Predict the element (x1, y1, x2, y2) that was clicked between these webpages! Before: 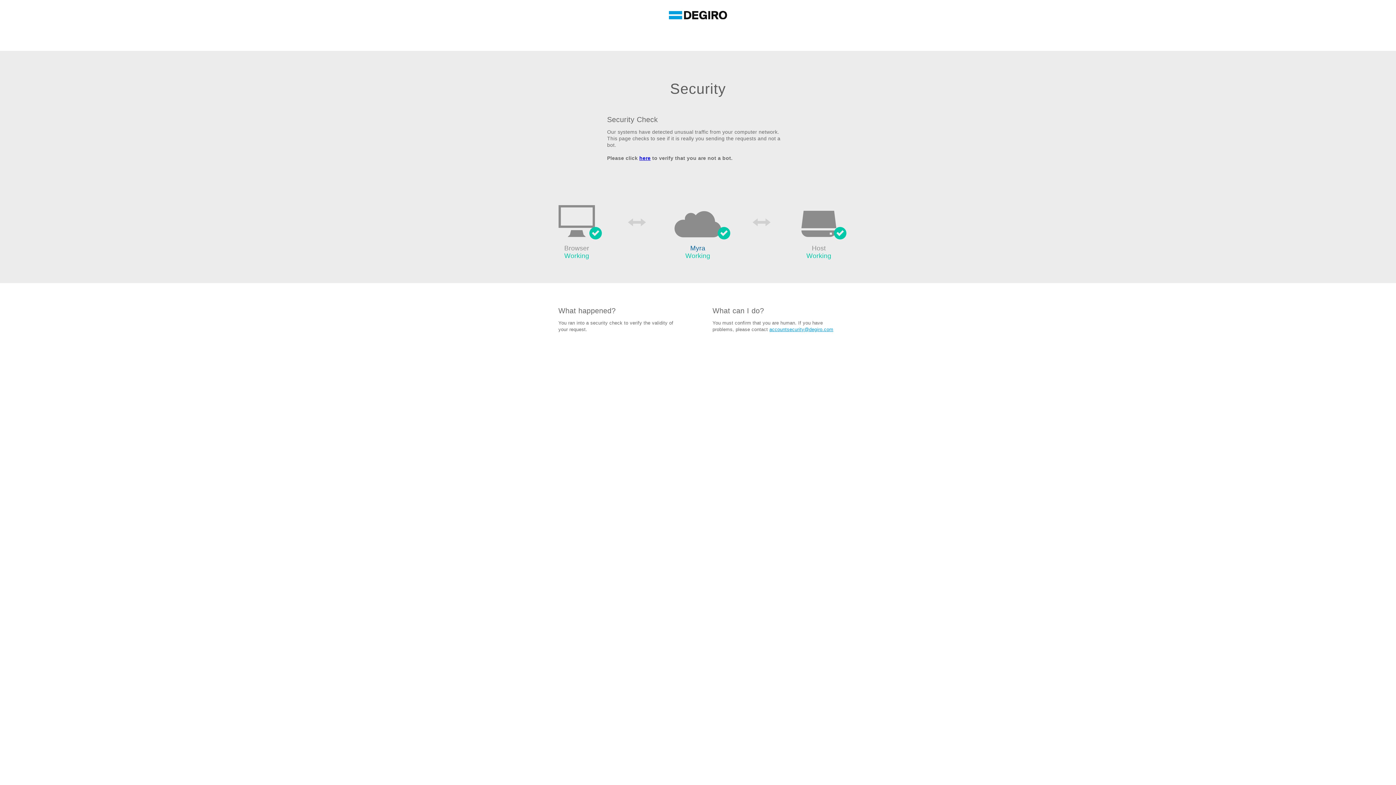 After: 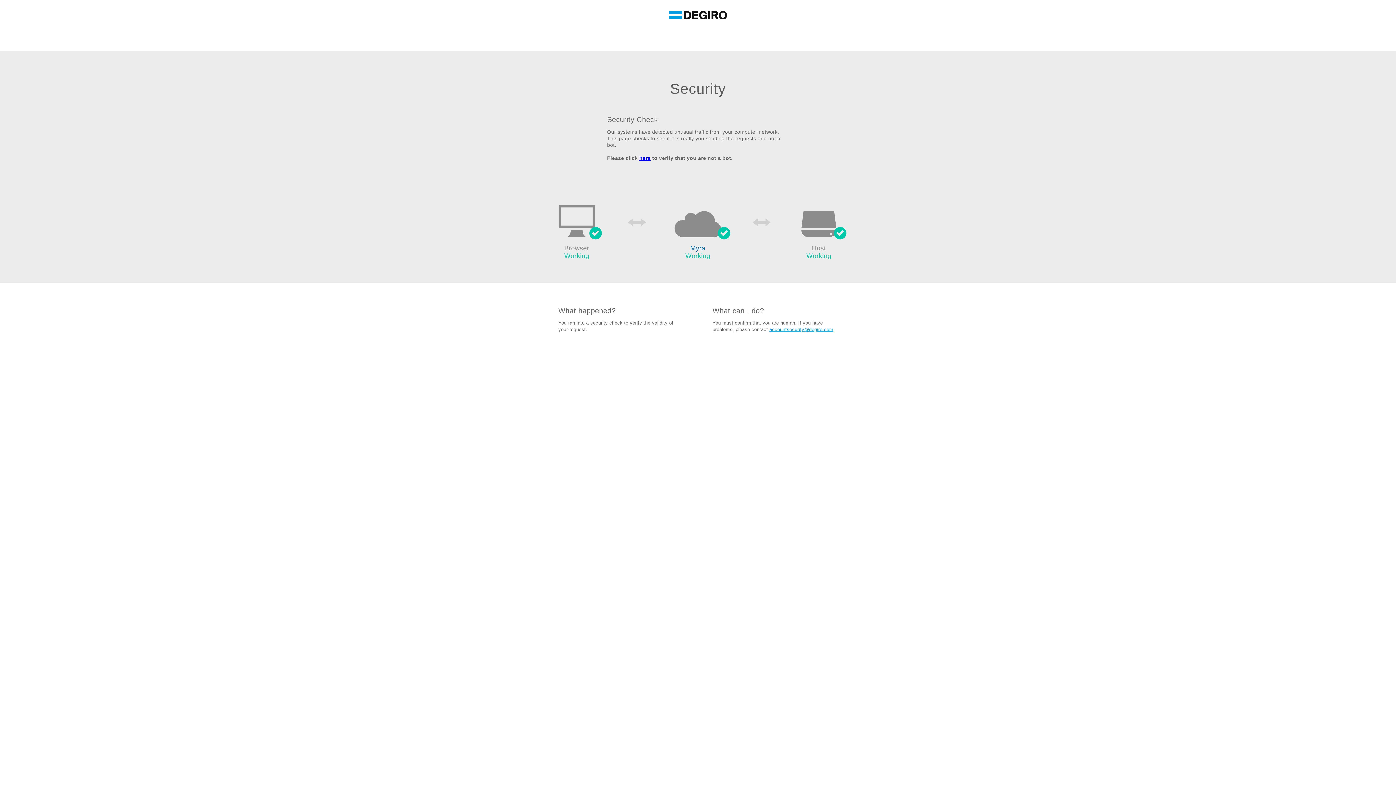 Action: bbox: (769, 327, 833, 332) label: accountsecurity@degiro.com